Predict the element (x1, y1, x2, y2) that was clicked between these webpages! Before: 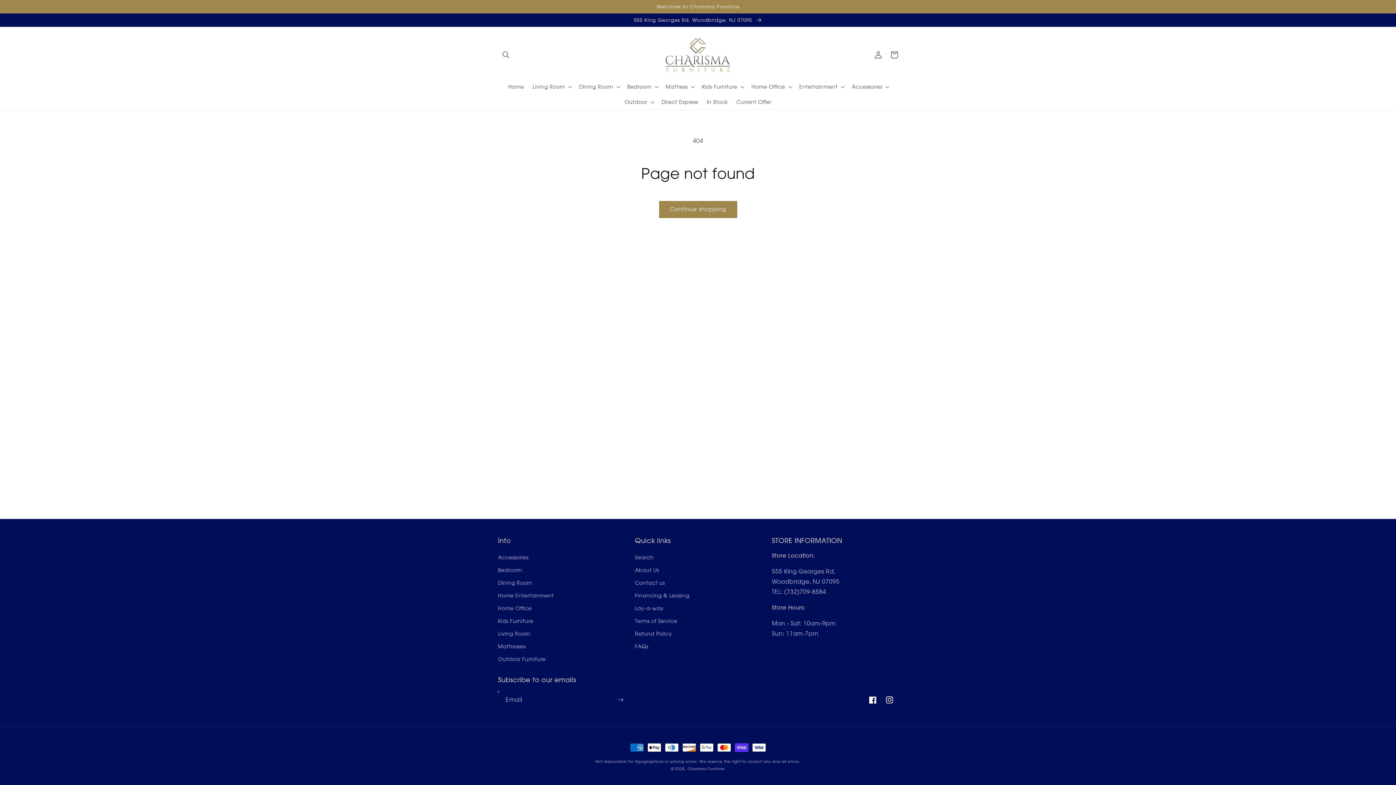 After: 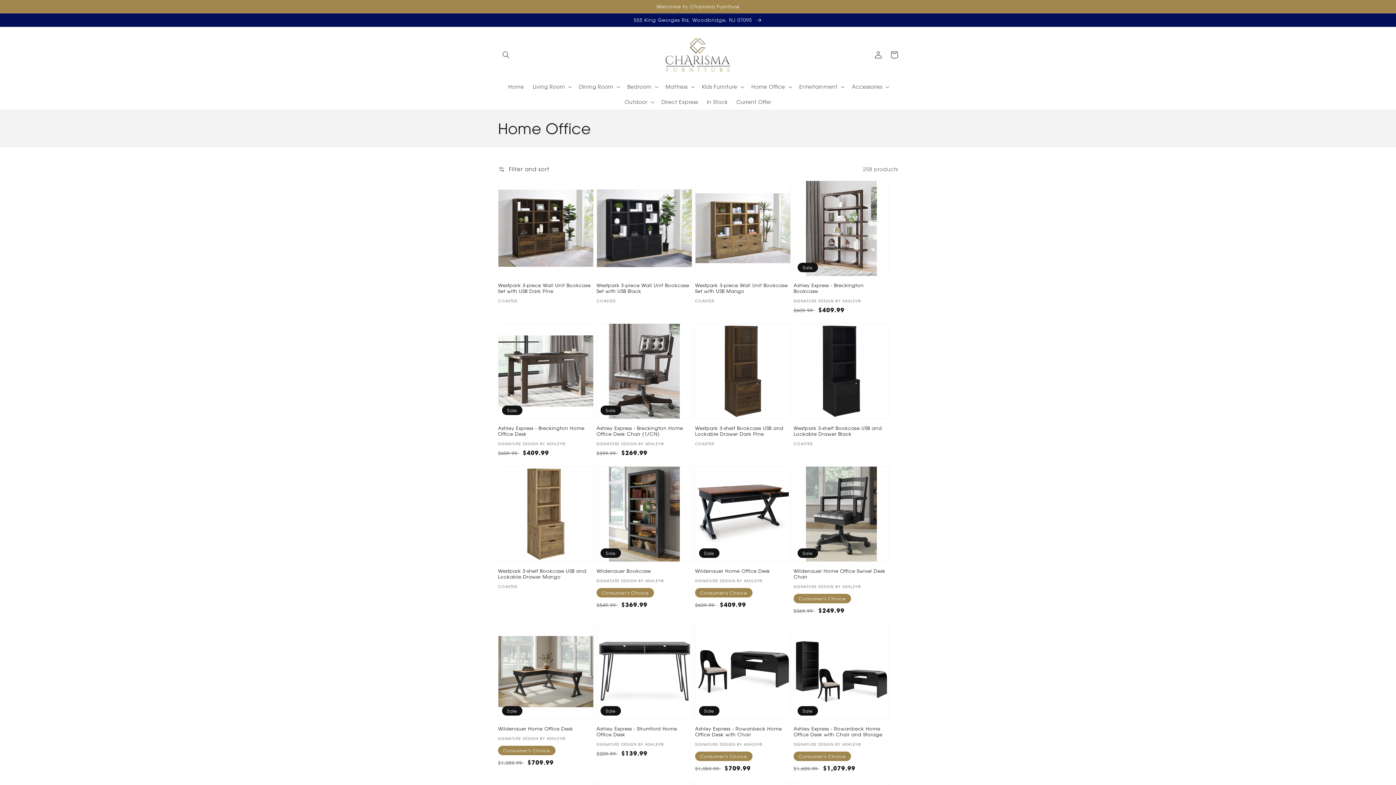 Action: bbox: (498, 602, 531, 614) label: Home Office